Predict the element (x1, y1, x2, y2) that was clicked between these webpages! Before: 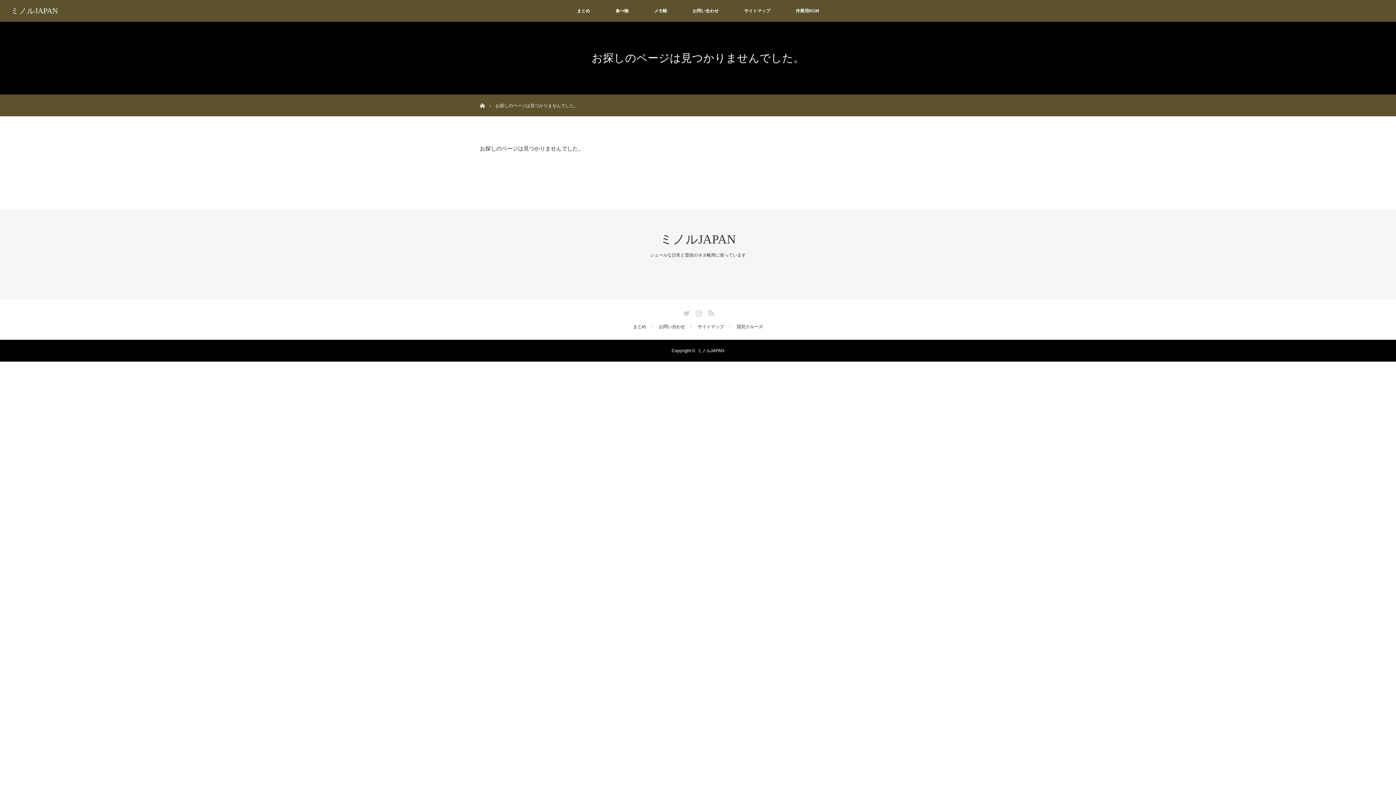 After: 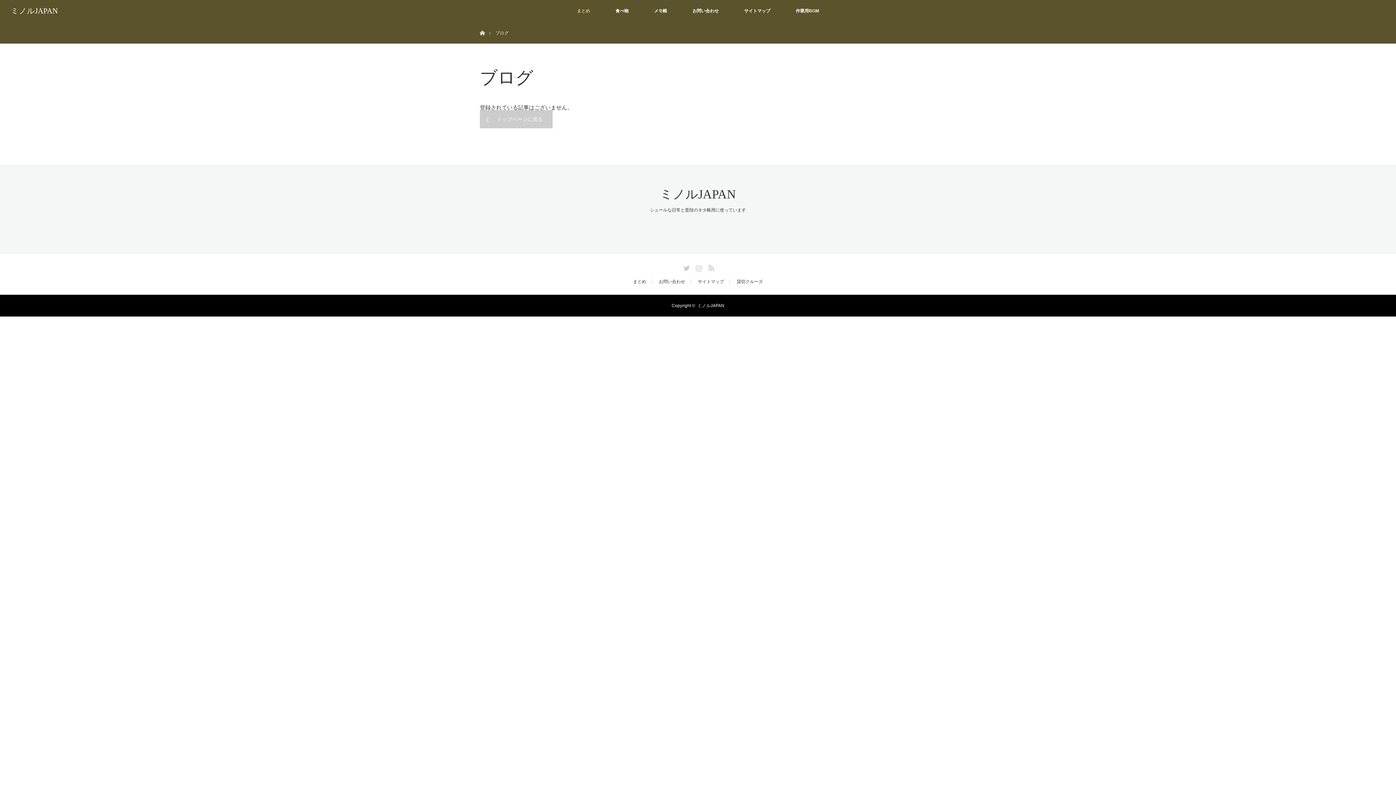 Action: bbox: (633, 324, 652, 329) label: まとめ